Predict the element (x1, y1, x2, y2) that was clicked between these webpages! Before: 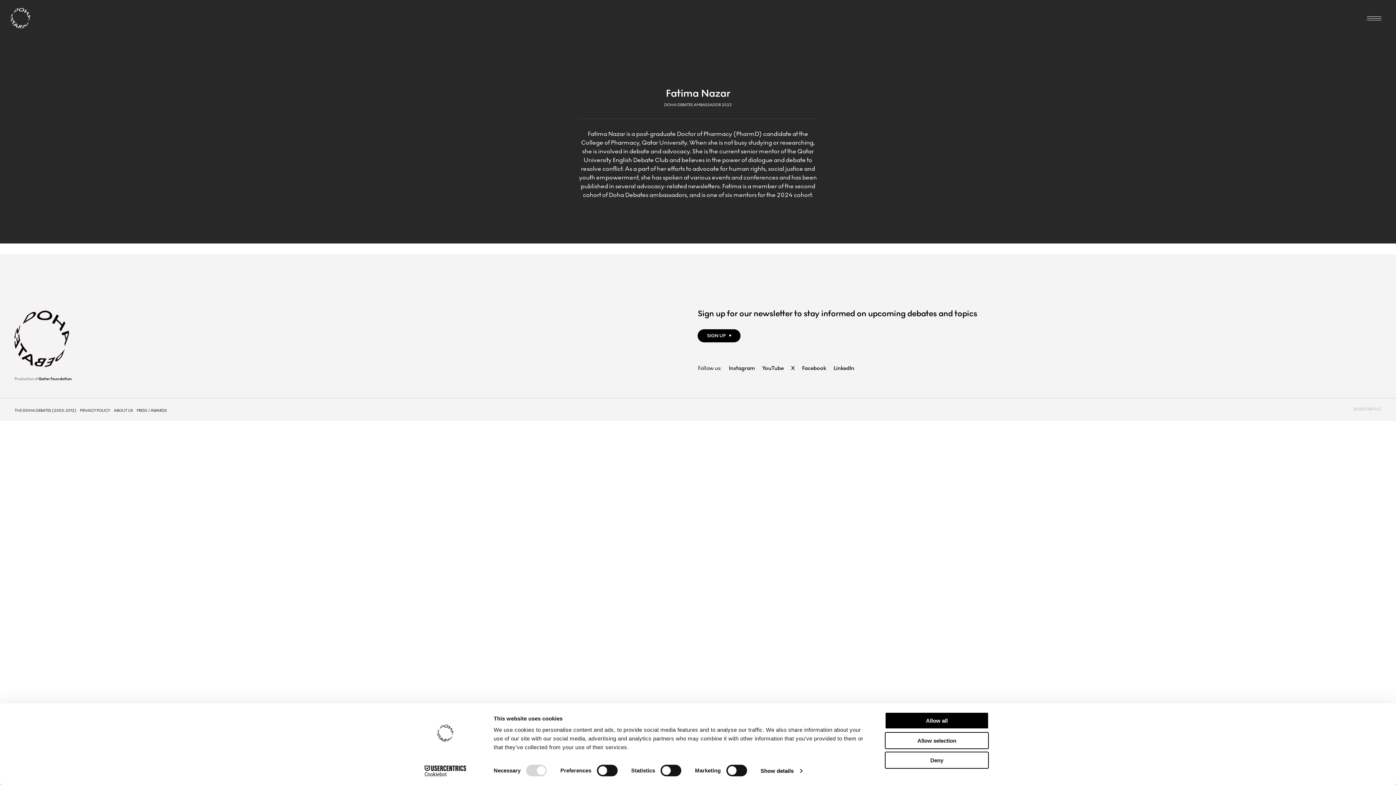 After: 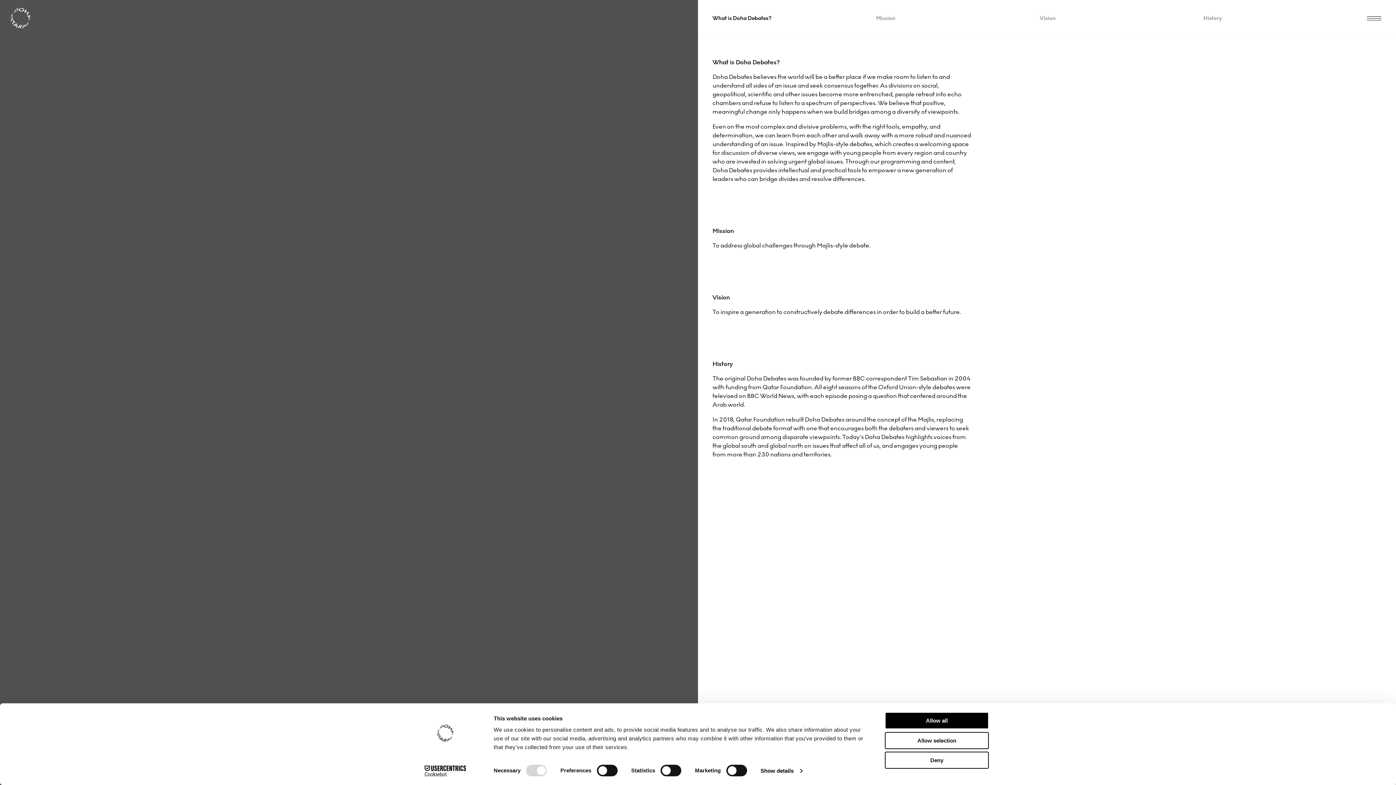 Action: bbox: (113, 408, 133, 413) label: ABOUT US